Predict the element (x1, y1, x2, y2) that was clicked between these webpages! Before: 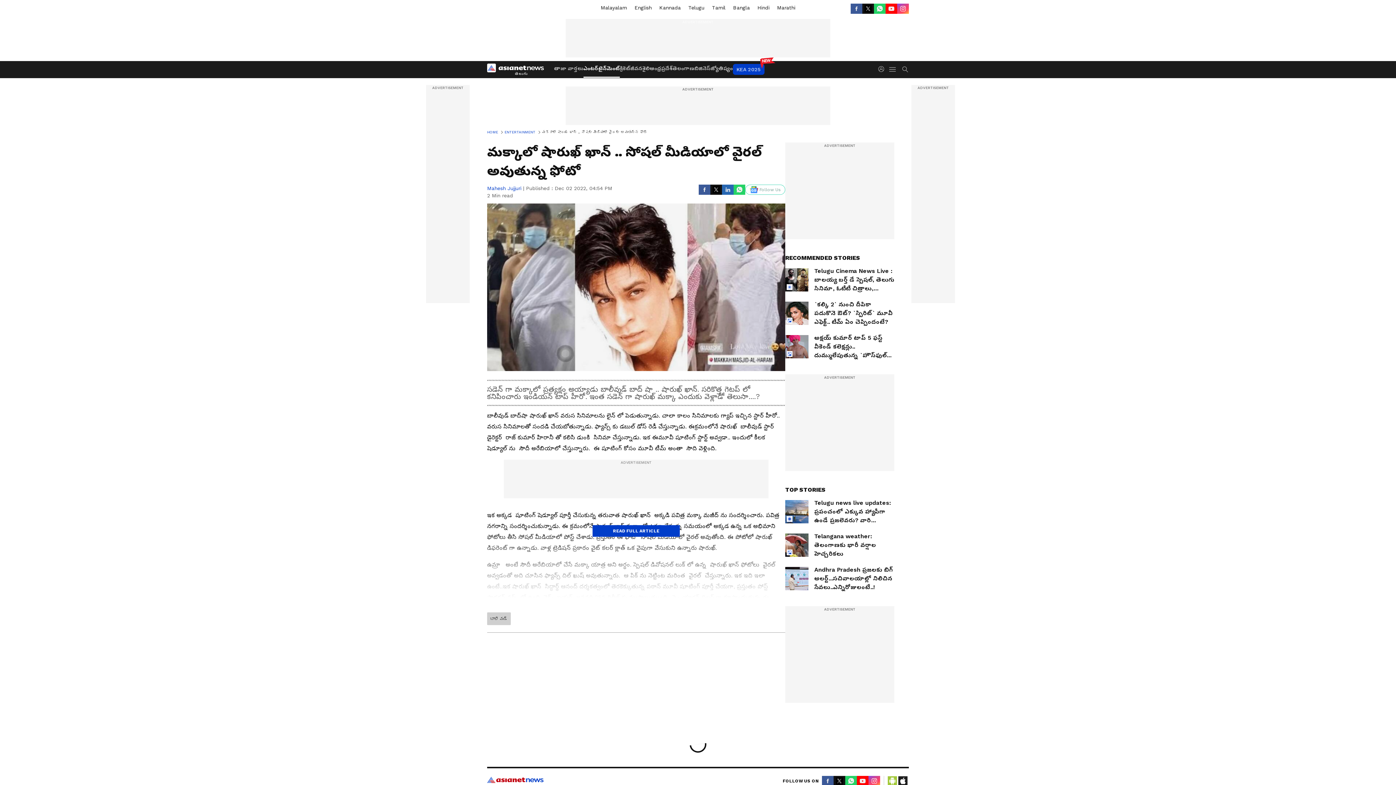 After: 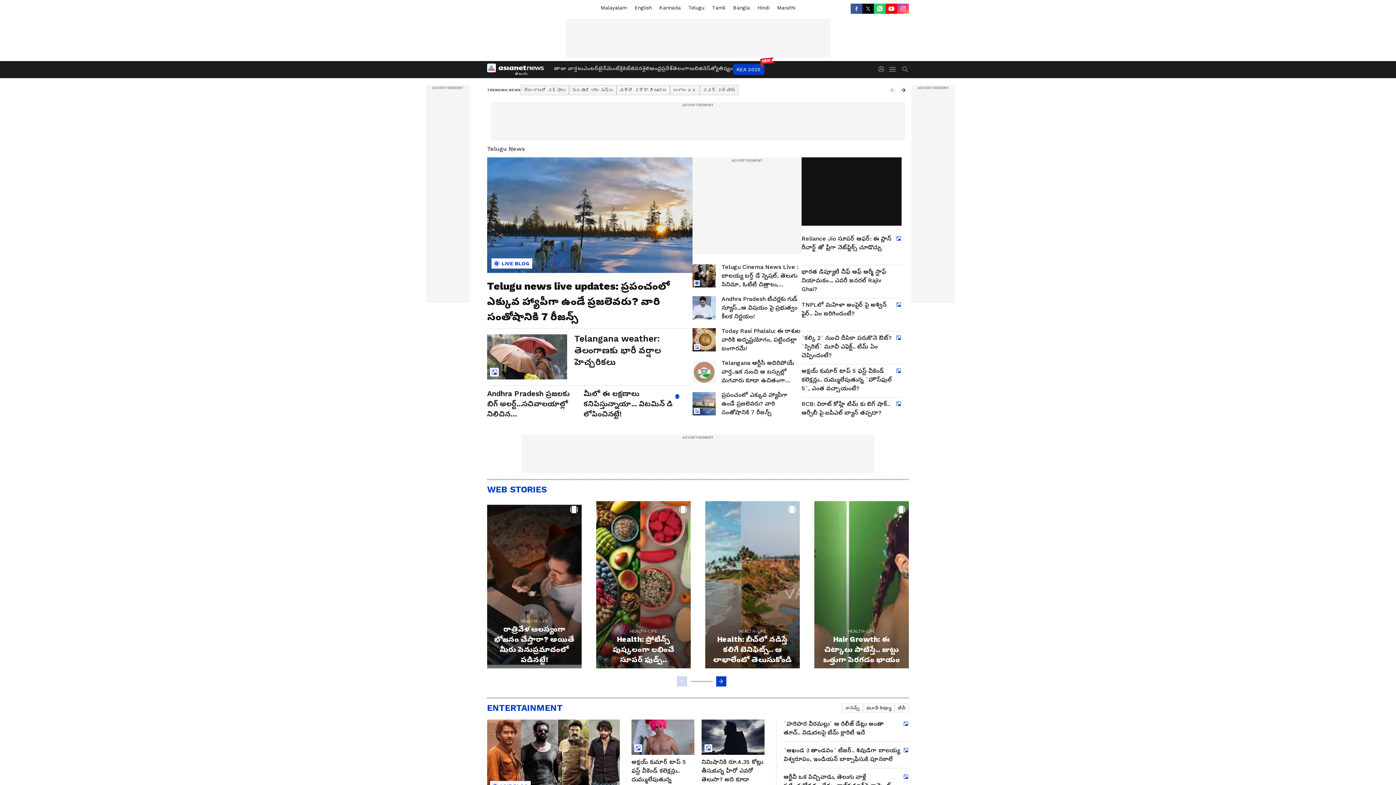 Action: bbox: (487, 61, 549, 77) label: Logo